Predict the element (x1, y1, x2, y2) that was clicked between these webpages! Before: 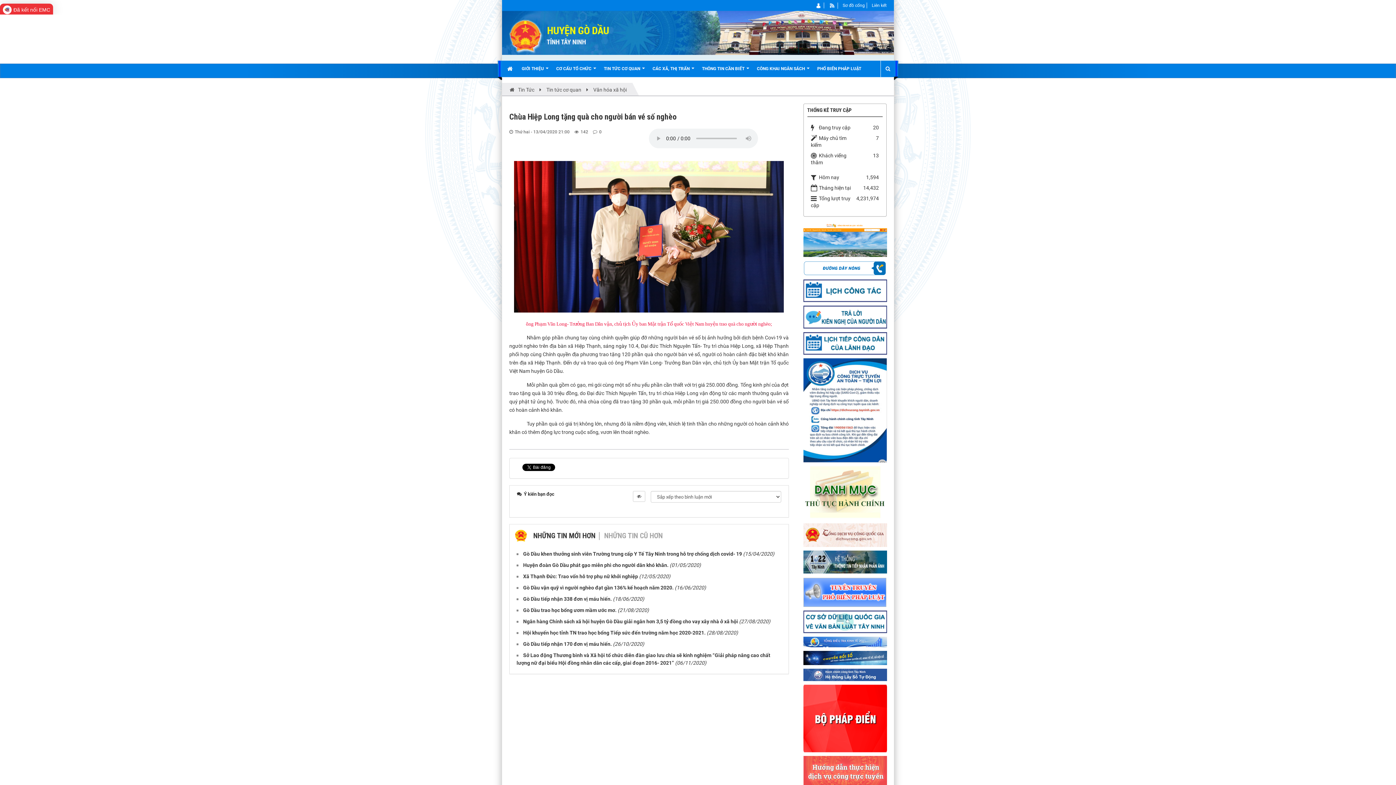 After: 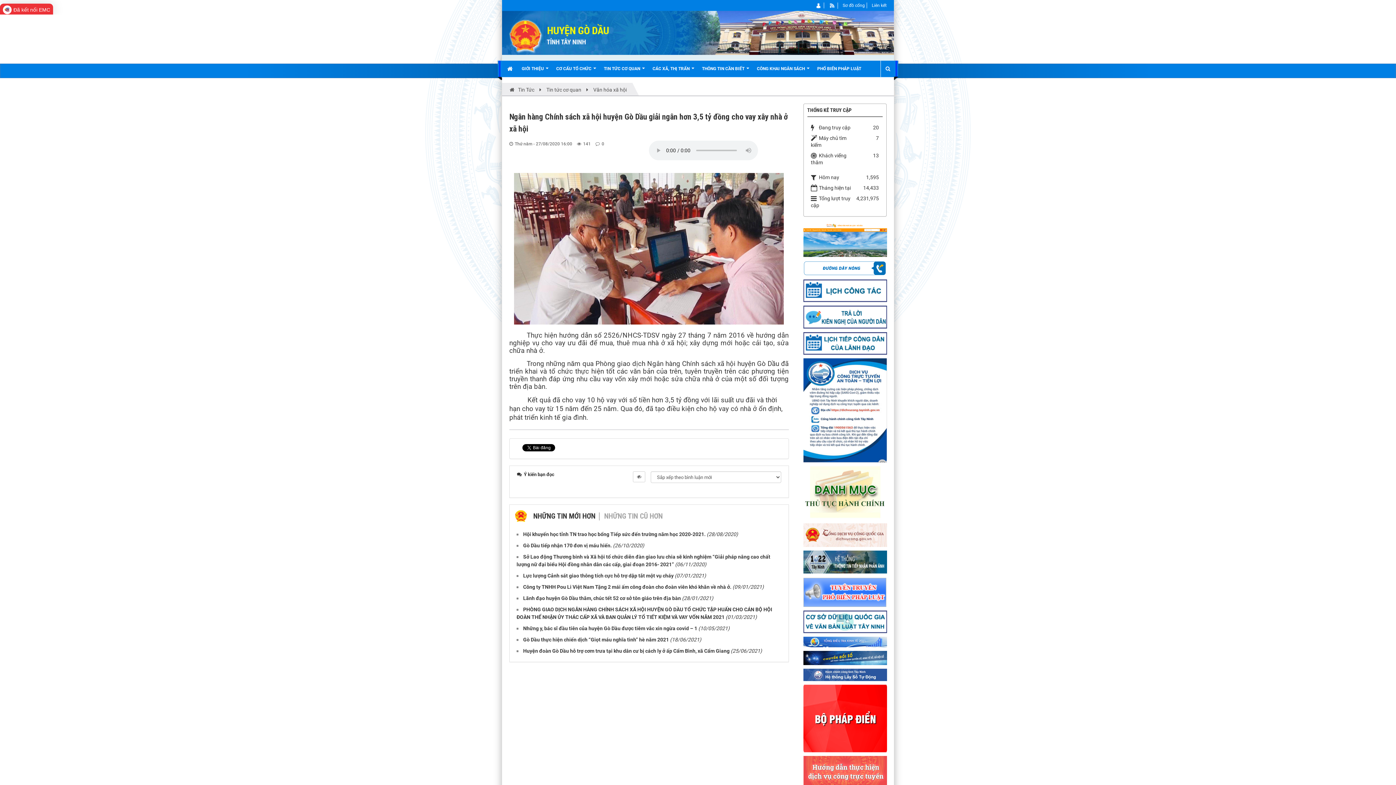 Action: bbox: (521, 618, 738, 624) label: Ngân hàng Chính sách xã hội huyện Gò Dầu giải ngân hơn 3,5 tỷ đồng cho vay xây nhà ở xã hội